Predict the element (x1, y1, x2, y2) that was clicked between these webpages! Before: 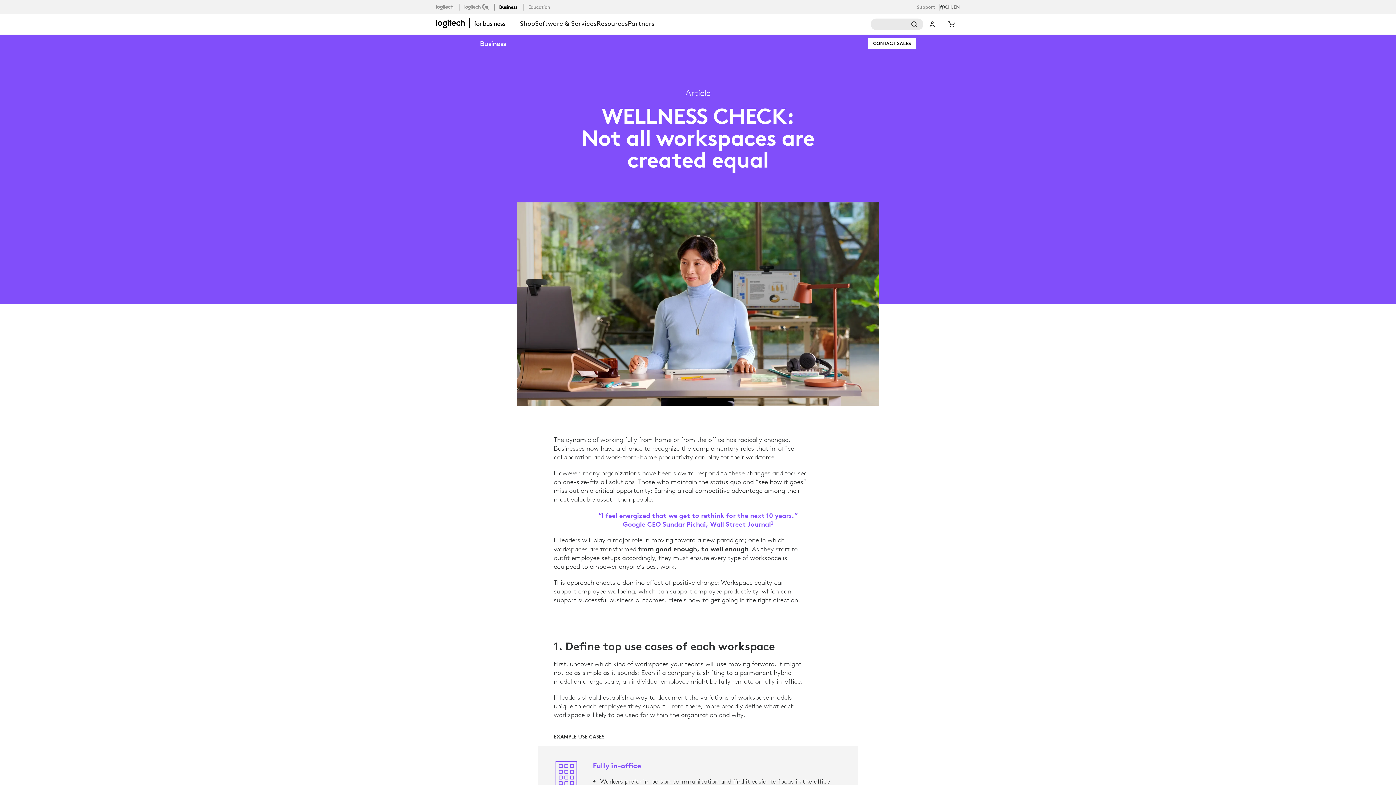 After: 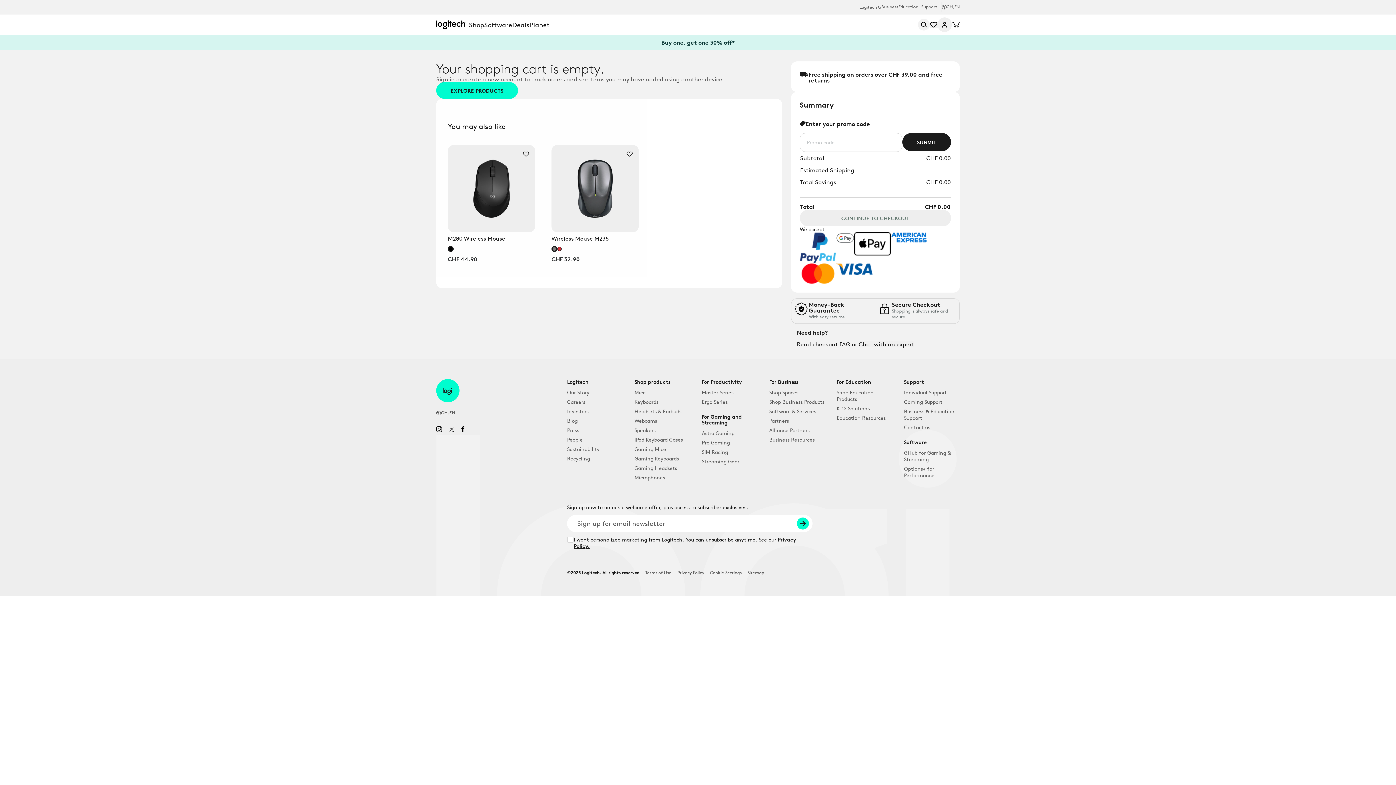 Action: label: Shopping Cart bbox: (941, 21, 960, 27)